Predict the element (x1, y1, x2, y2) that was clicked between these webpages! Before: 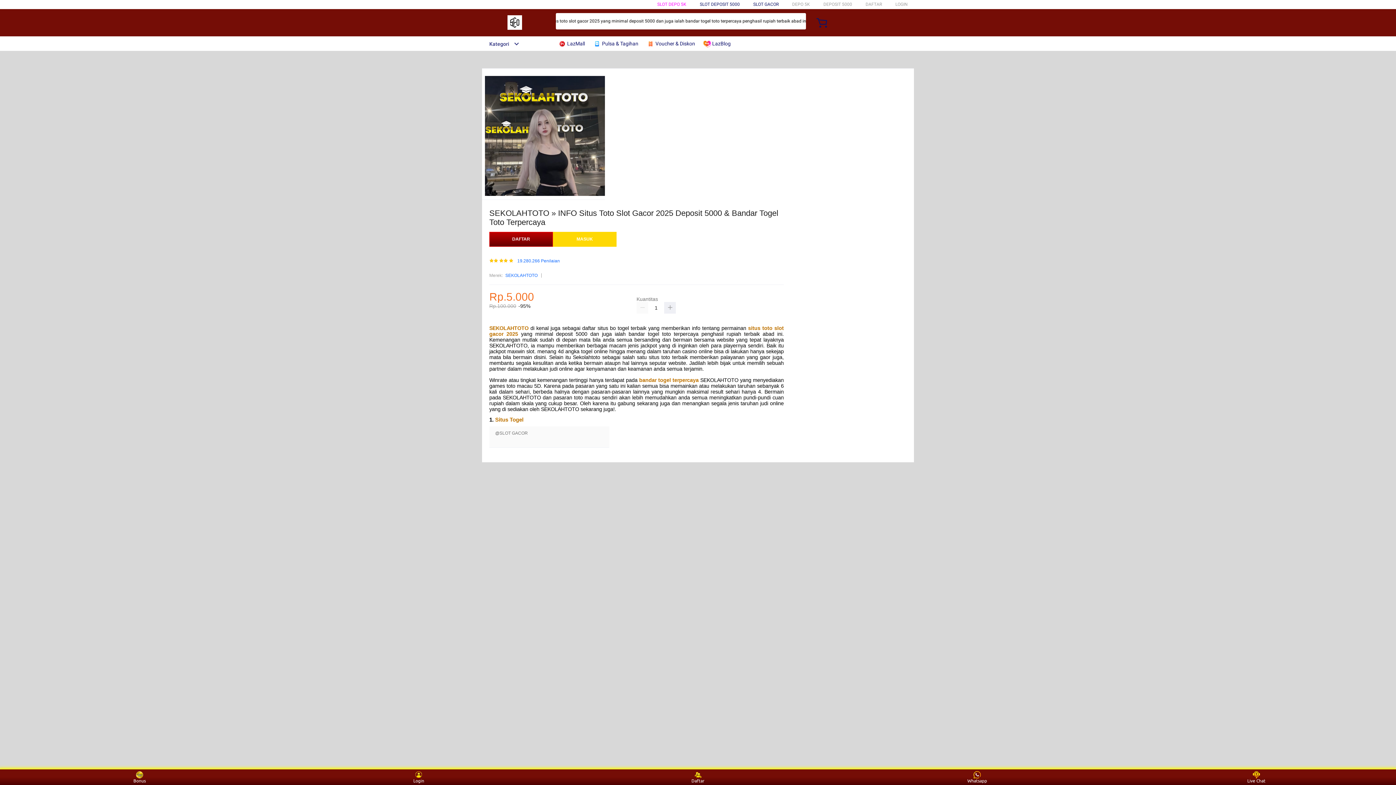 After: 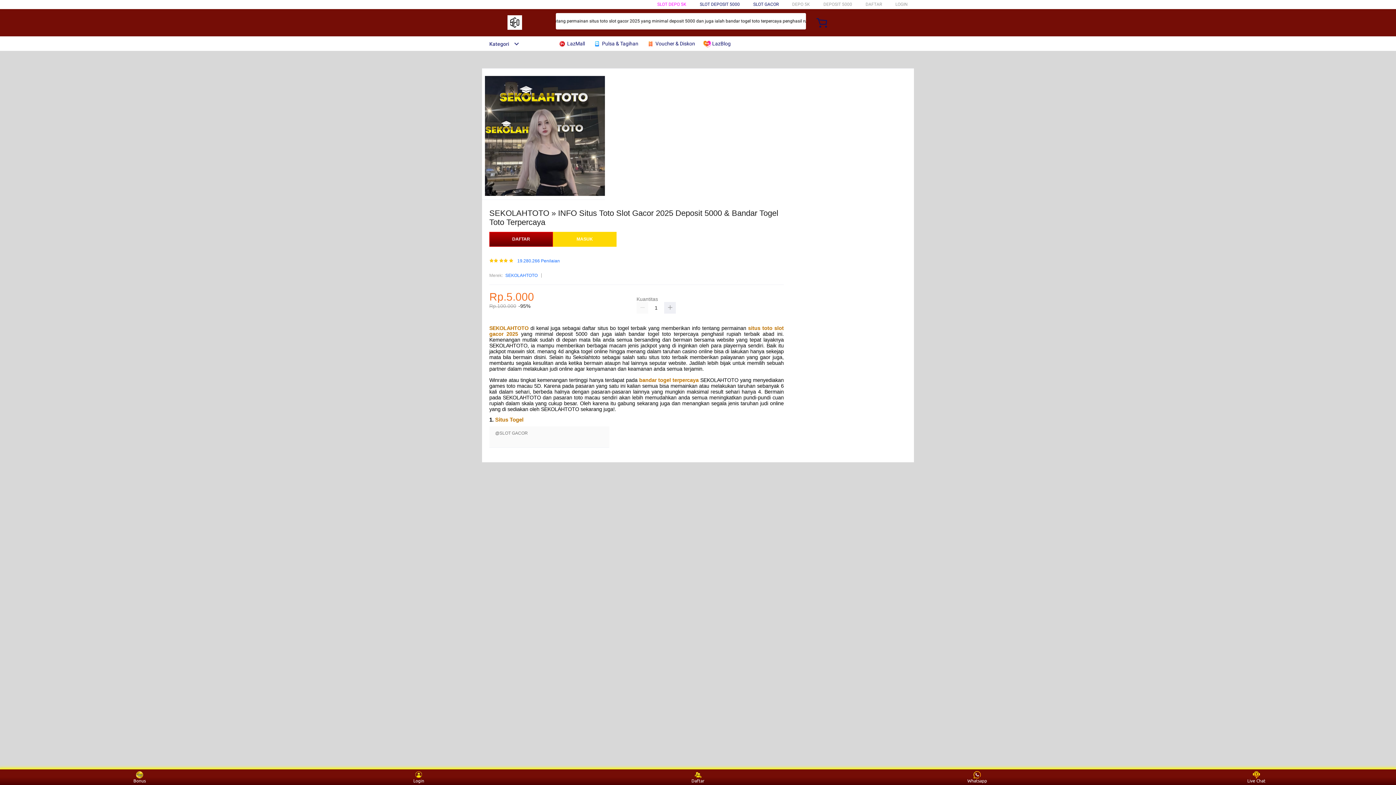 Action: bbox: (482, 15, 547, 30)